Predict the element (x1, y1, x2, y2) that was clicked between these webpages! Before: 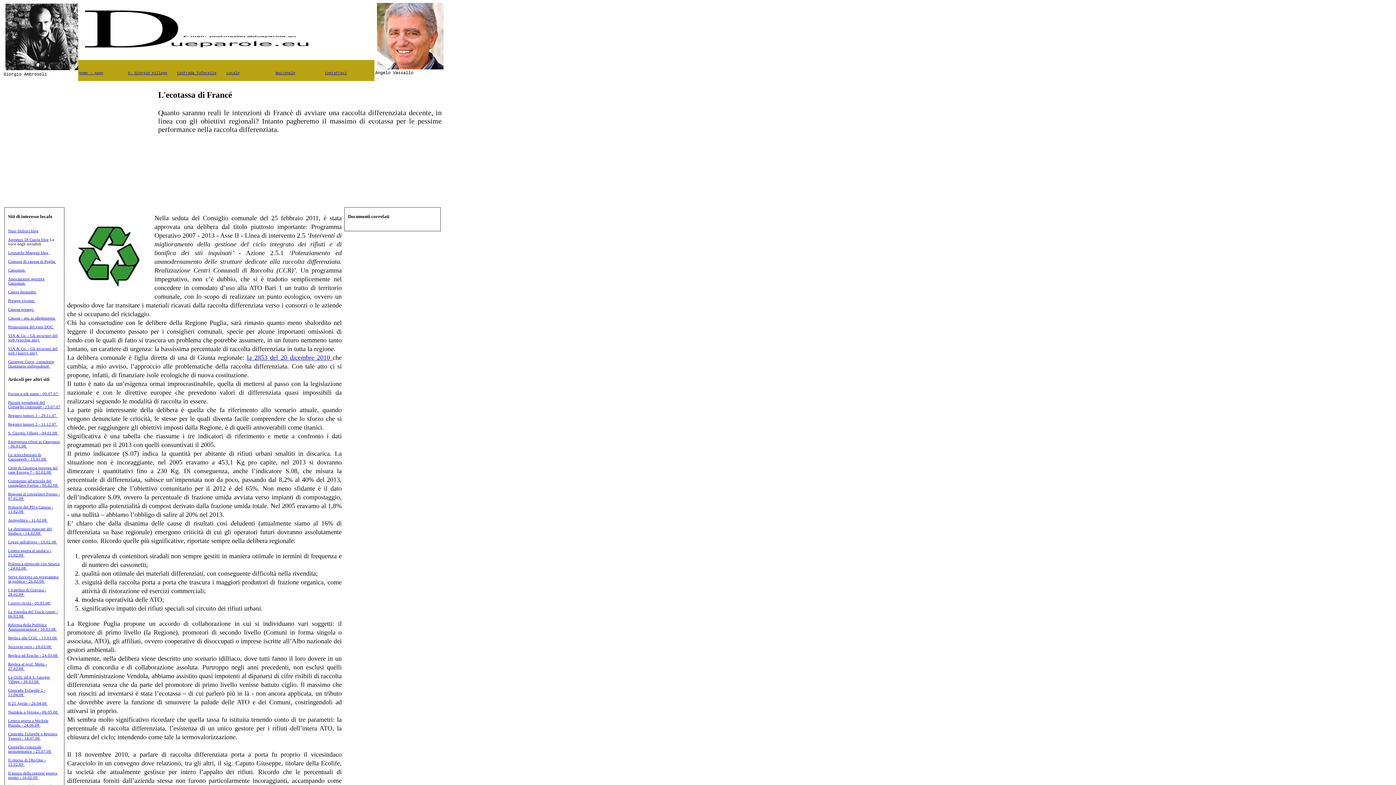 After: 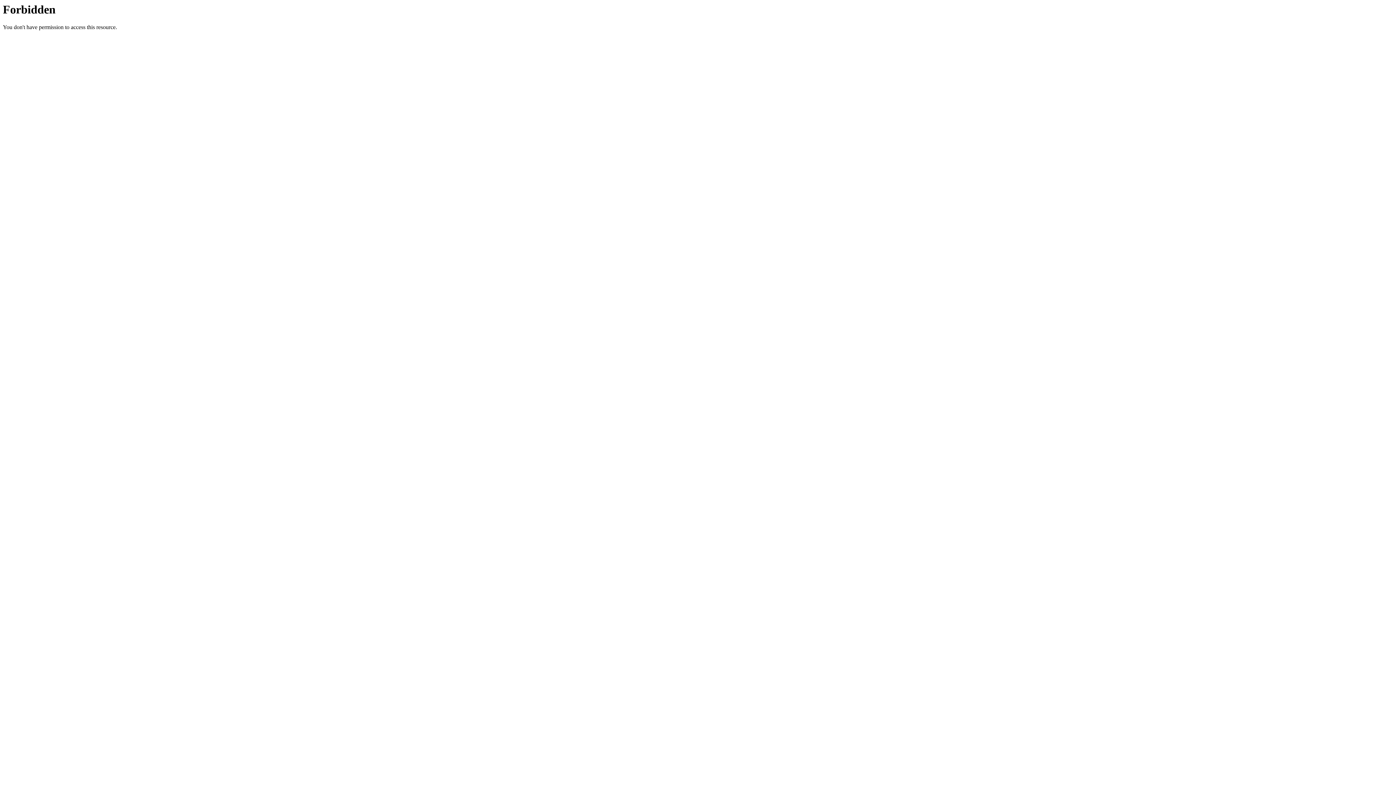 Action: bbox: (8, 298, 35, 302) label: Presepe vivente